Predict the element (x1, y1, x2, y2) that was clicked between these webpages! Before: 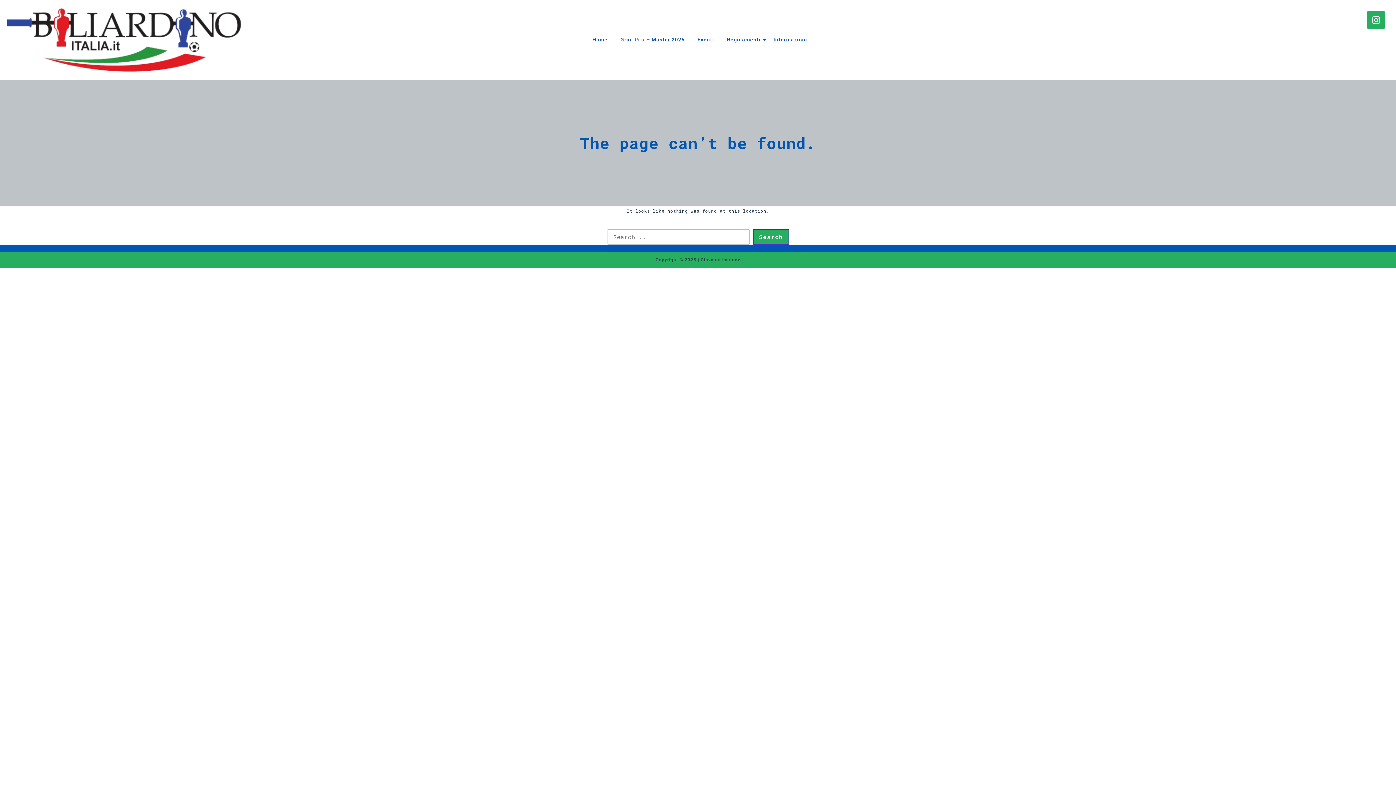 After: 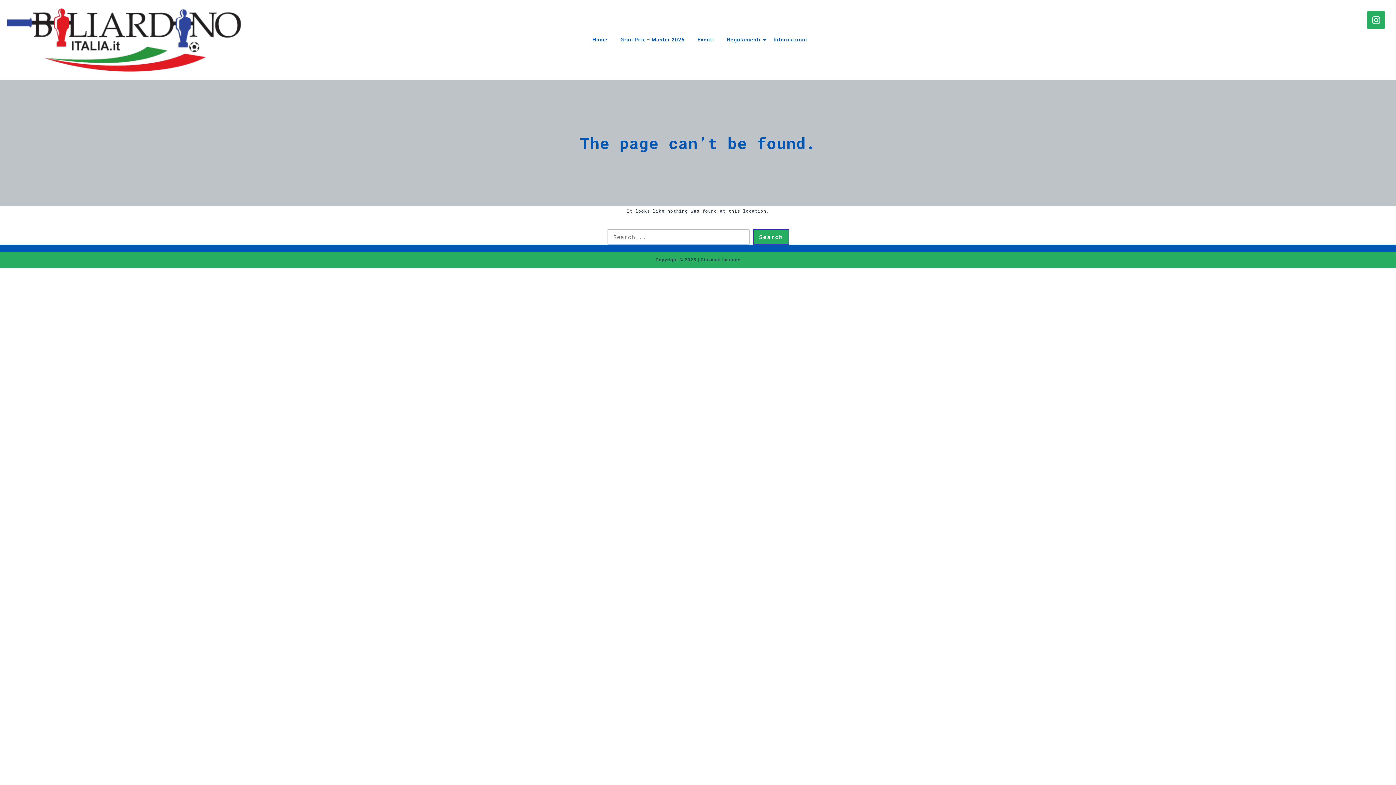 Action: bbox: (724, 29, 763, 50) label: Regolamenti